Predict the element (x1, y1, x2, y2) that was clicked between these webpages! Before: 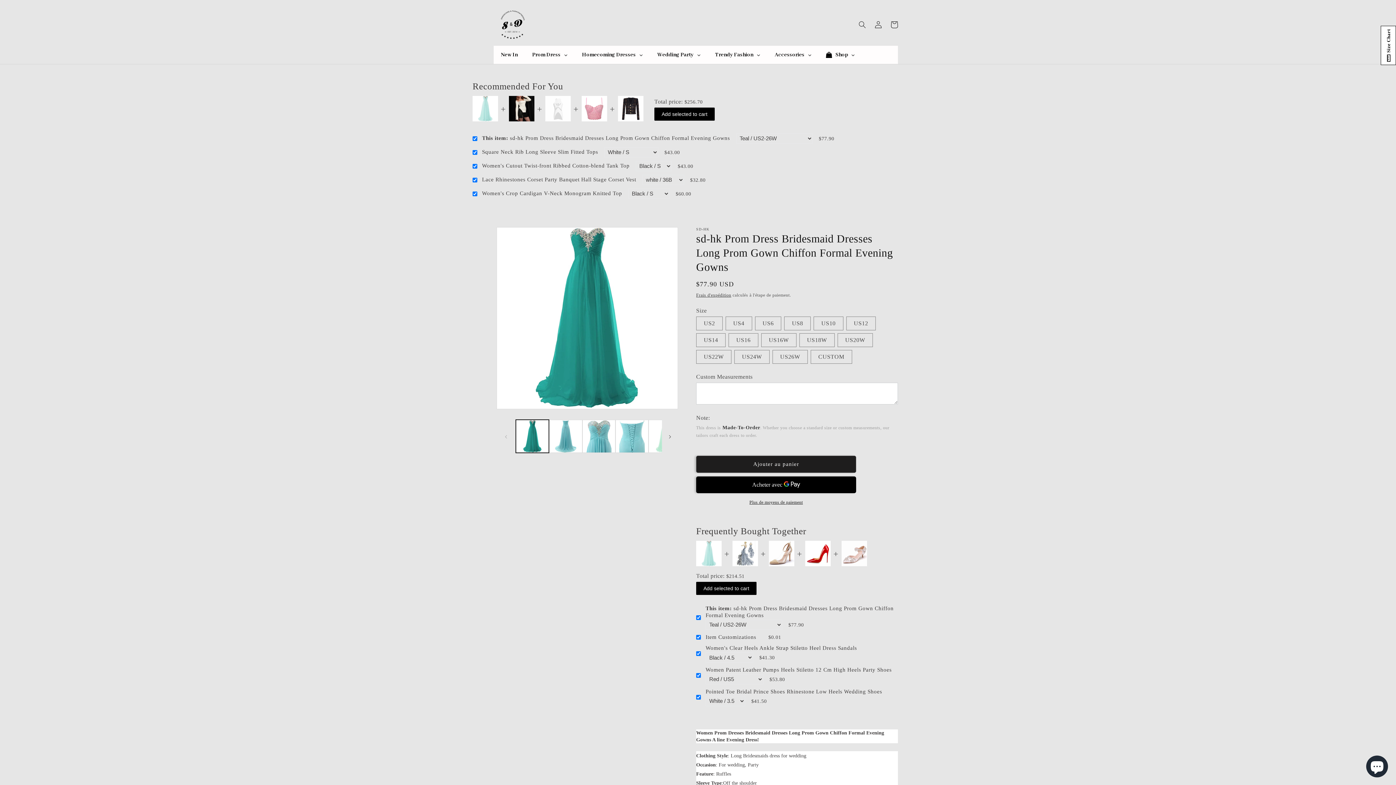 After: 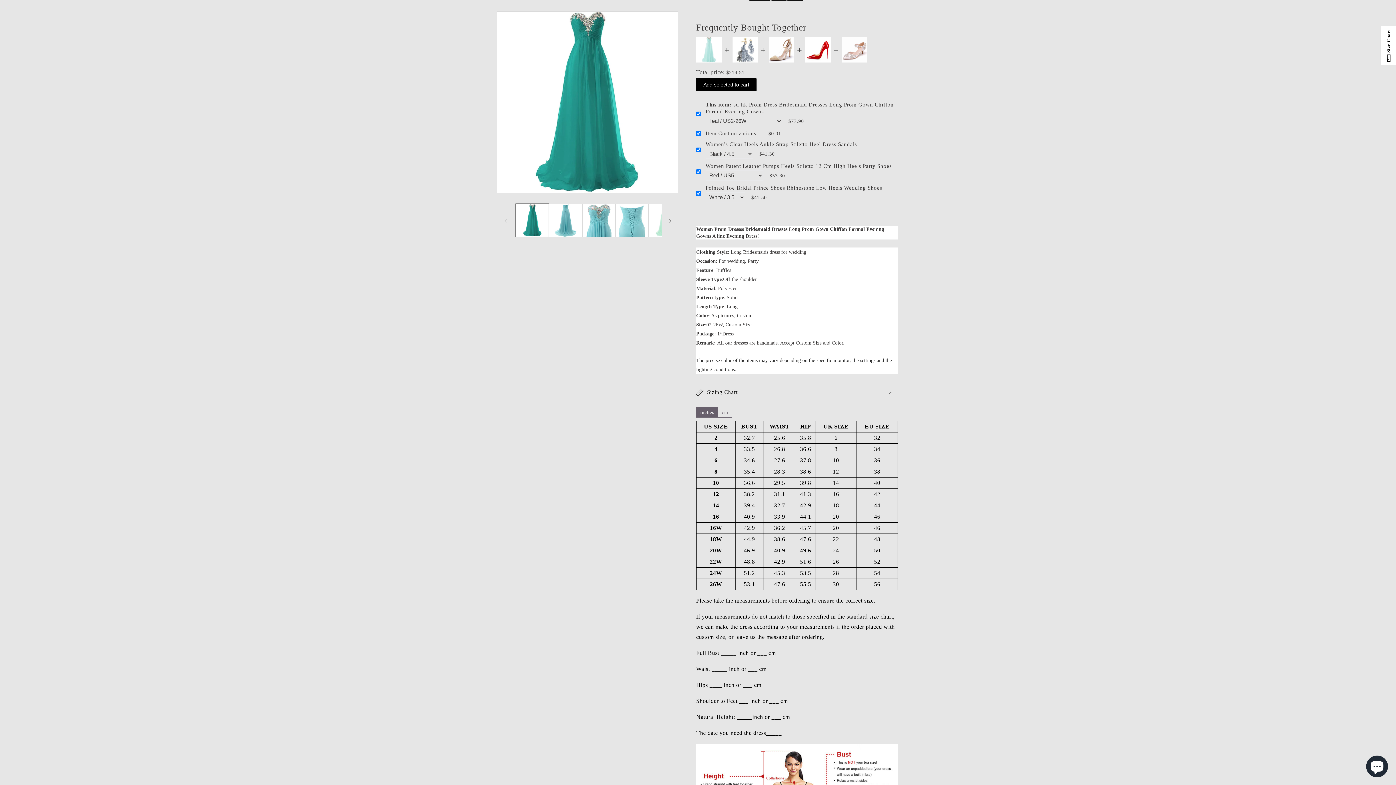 Action: label: Sizing Chart bbox: (696, 672, 898, 691)